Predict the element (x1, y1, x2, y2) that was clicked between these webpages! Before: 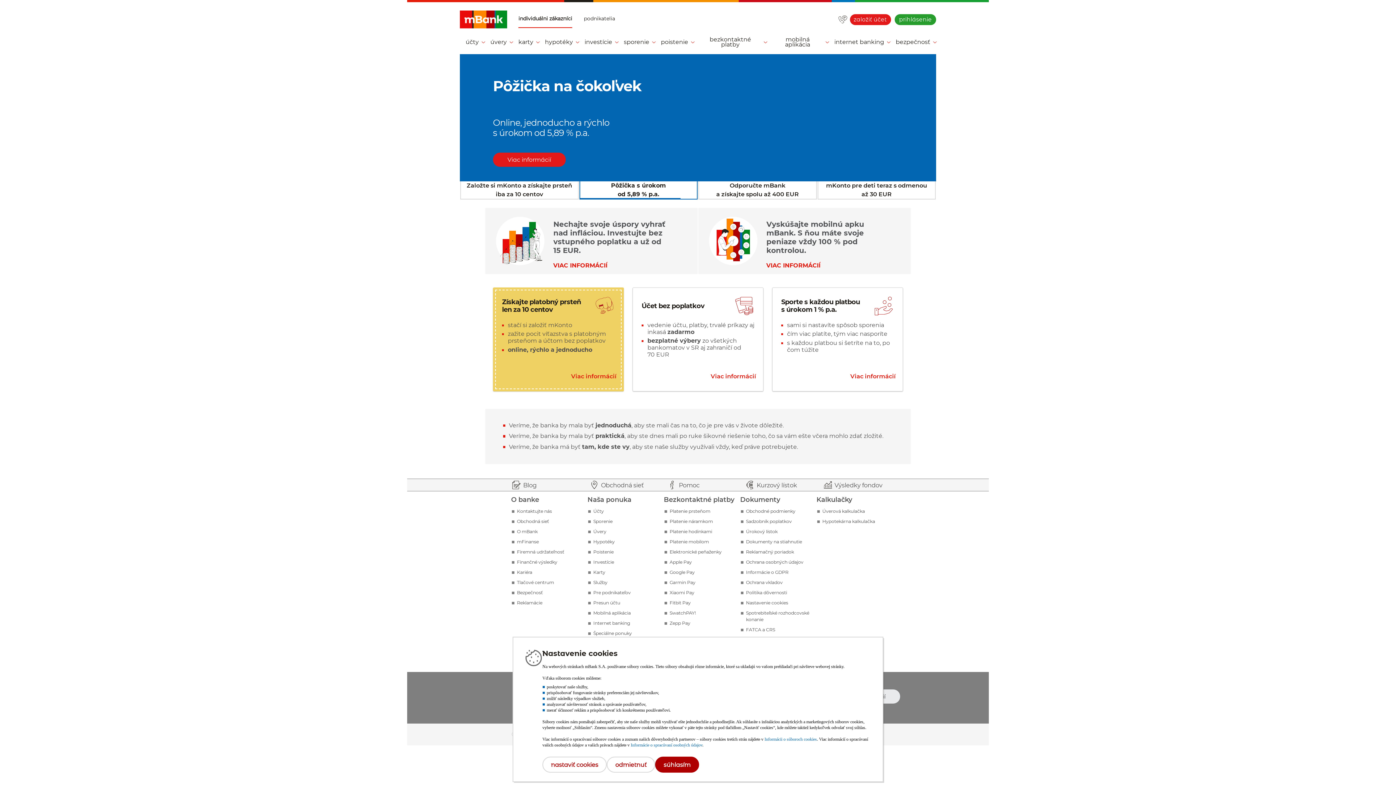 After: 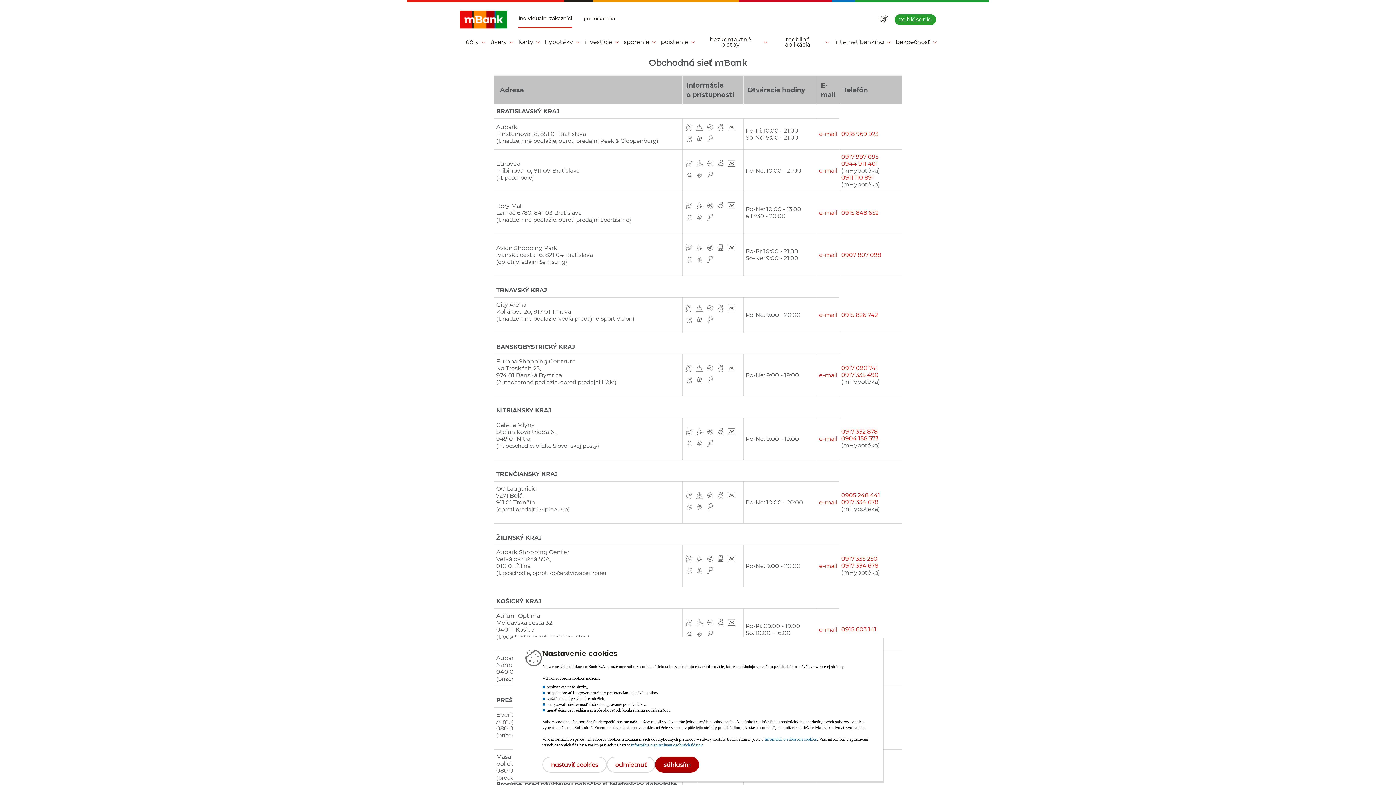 Action: bbox: (517, 518, 549, 524) label: Obchodná sieť